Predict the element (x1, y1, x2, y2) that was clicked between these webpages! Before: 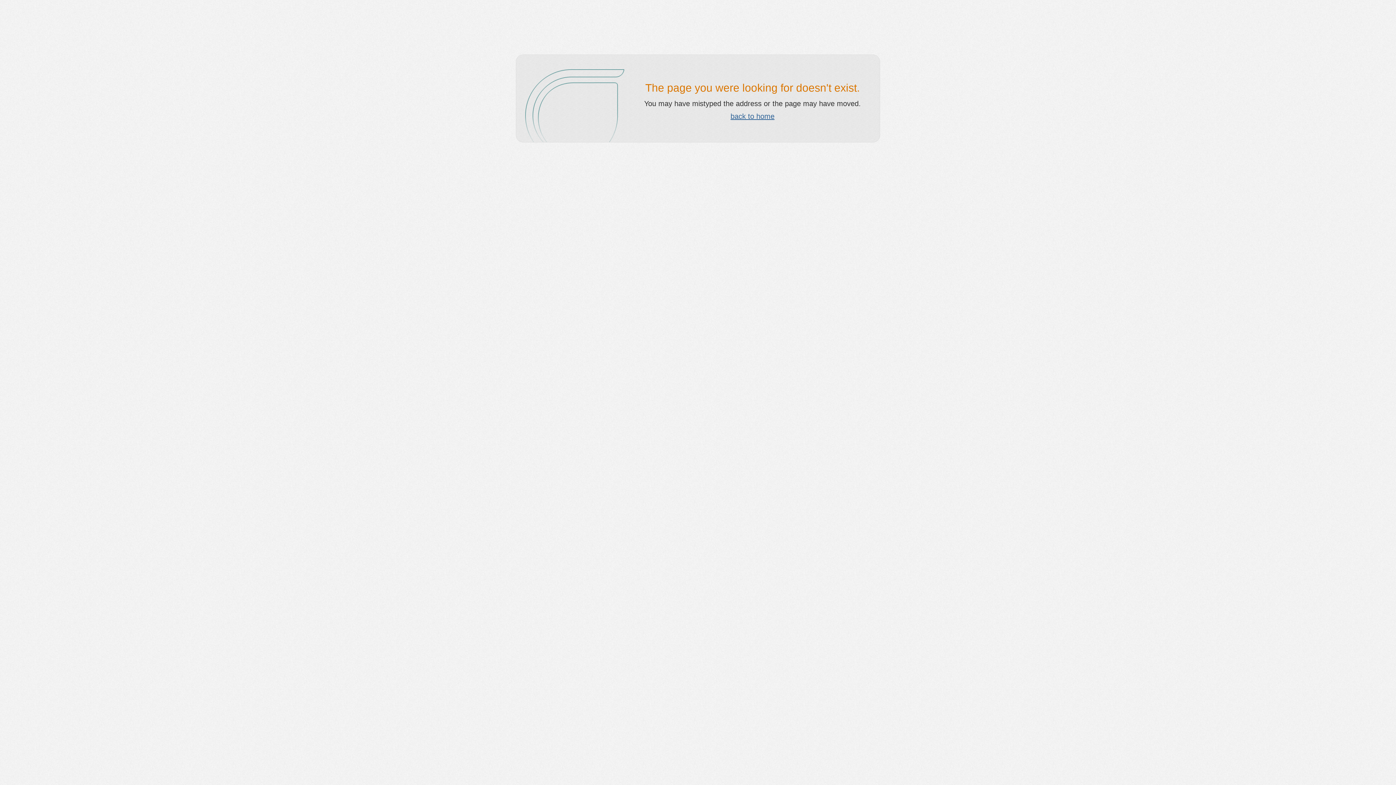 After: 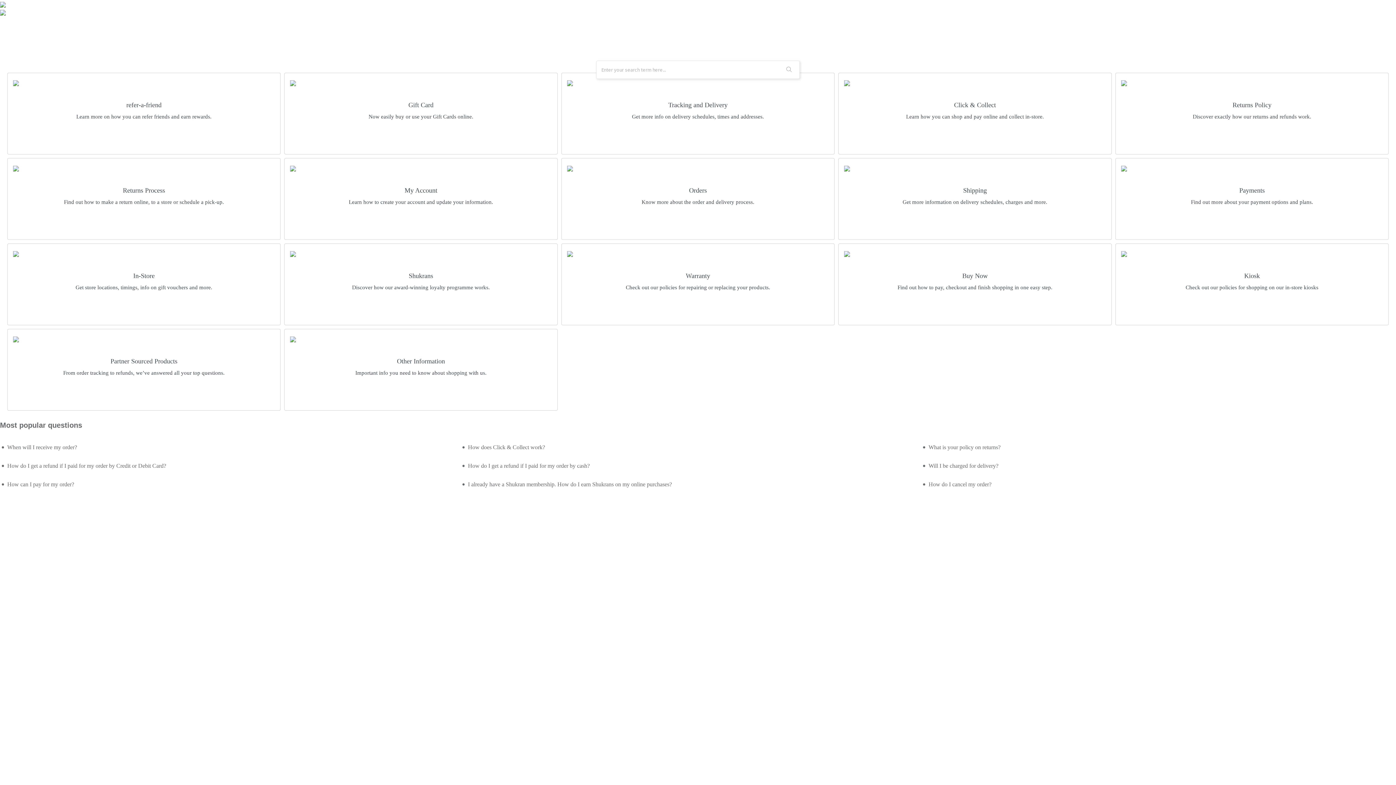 Action: bbox: (730, 112, 774, 120) label: back to home